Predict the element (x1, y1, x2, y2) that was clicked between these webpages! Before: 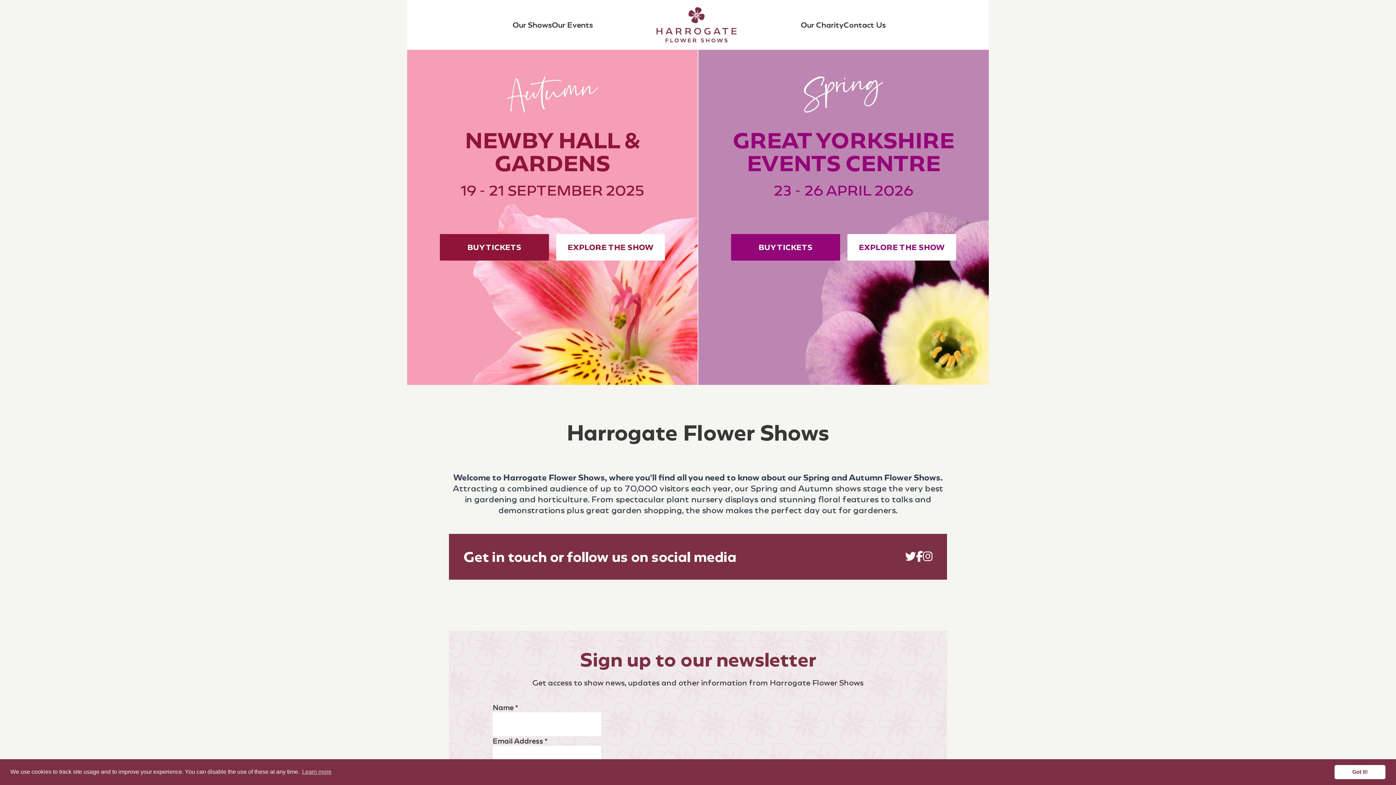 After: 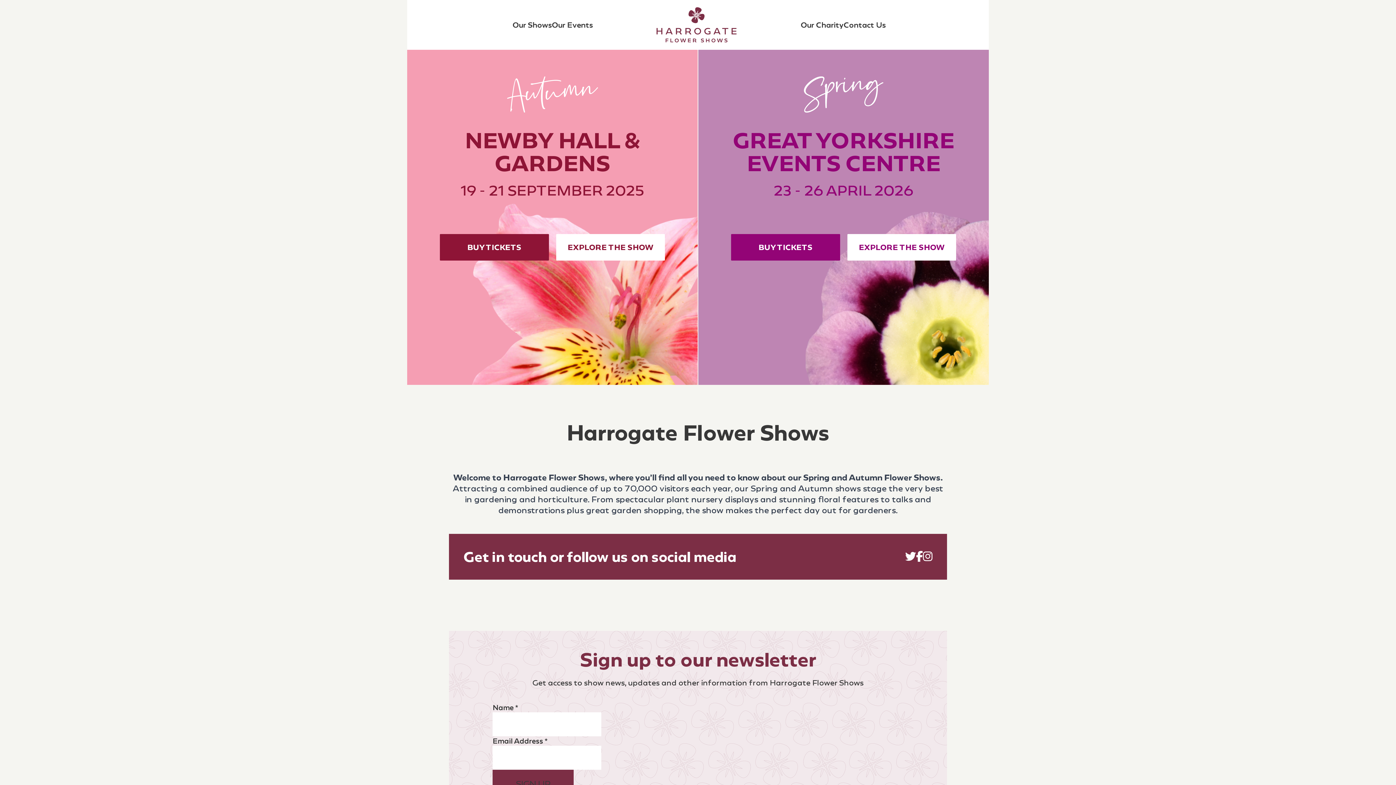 Action: bbox: (1334, 765, 1385, 779) label: dismiss cookie message